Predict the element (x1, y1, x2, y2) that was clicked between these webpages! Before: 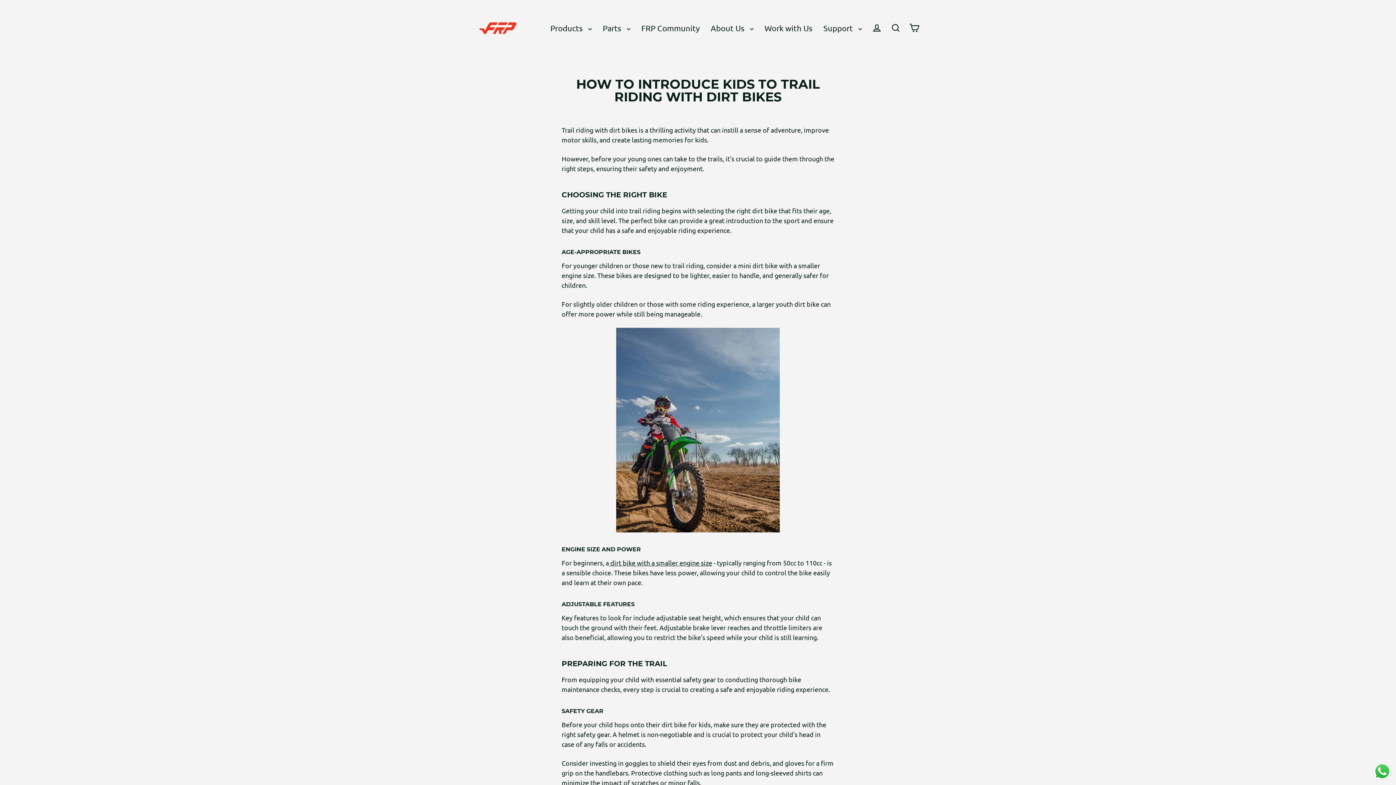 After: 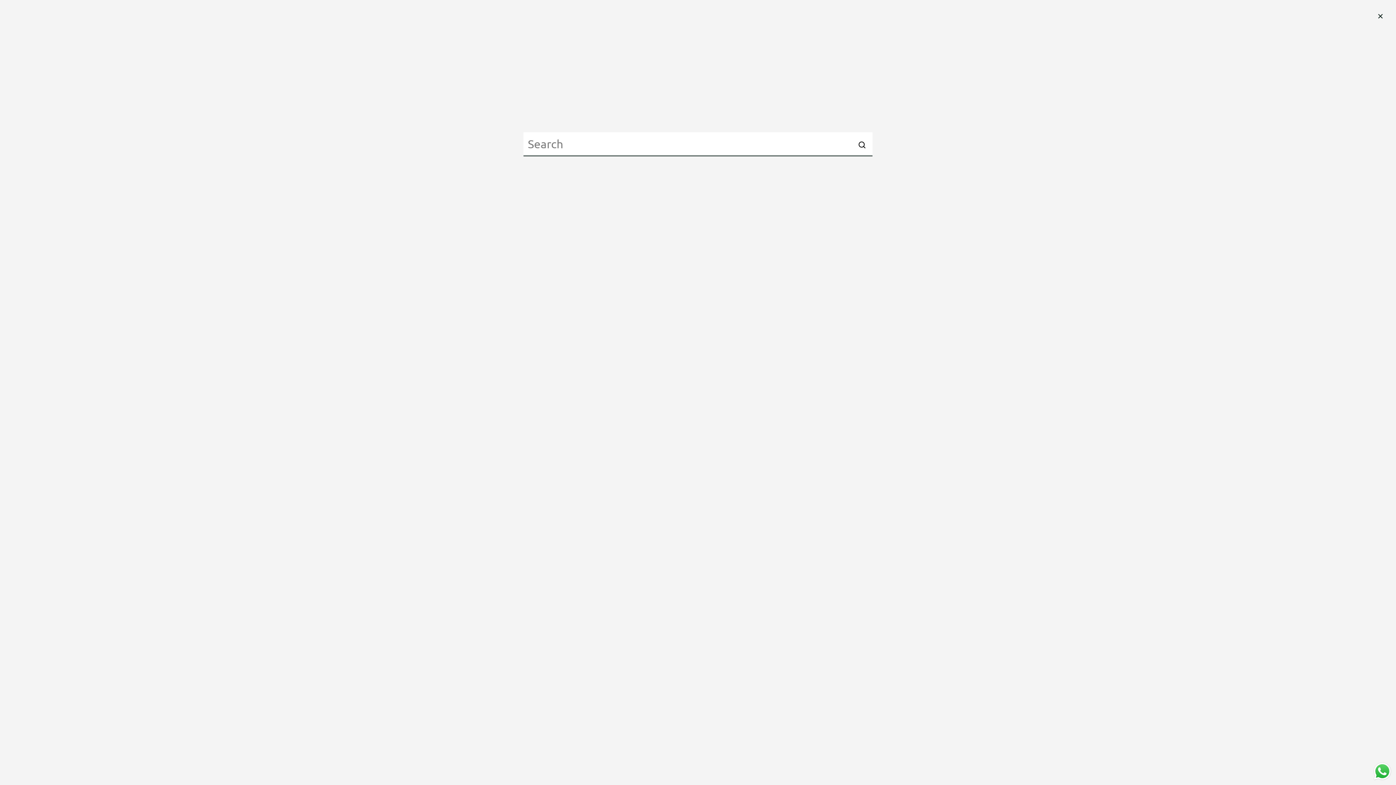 Action: label: Search bbox: (886, 20, 905, 35)